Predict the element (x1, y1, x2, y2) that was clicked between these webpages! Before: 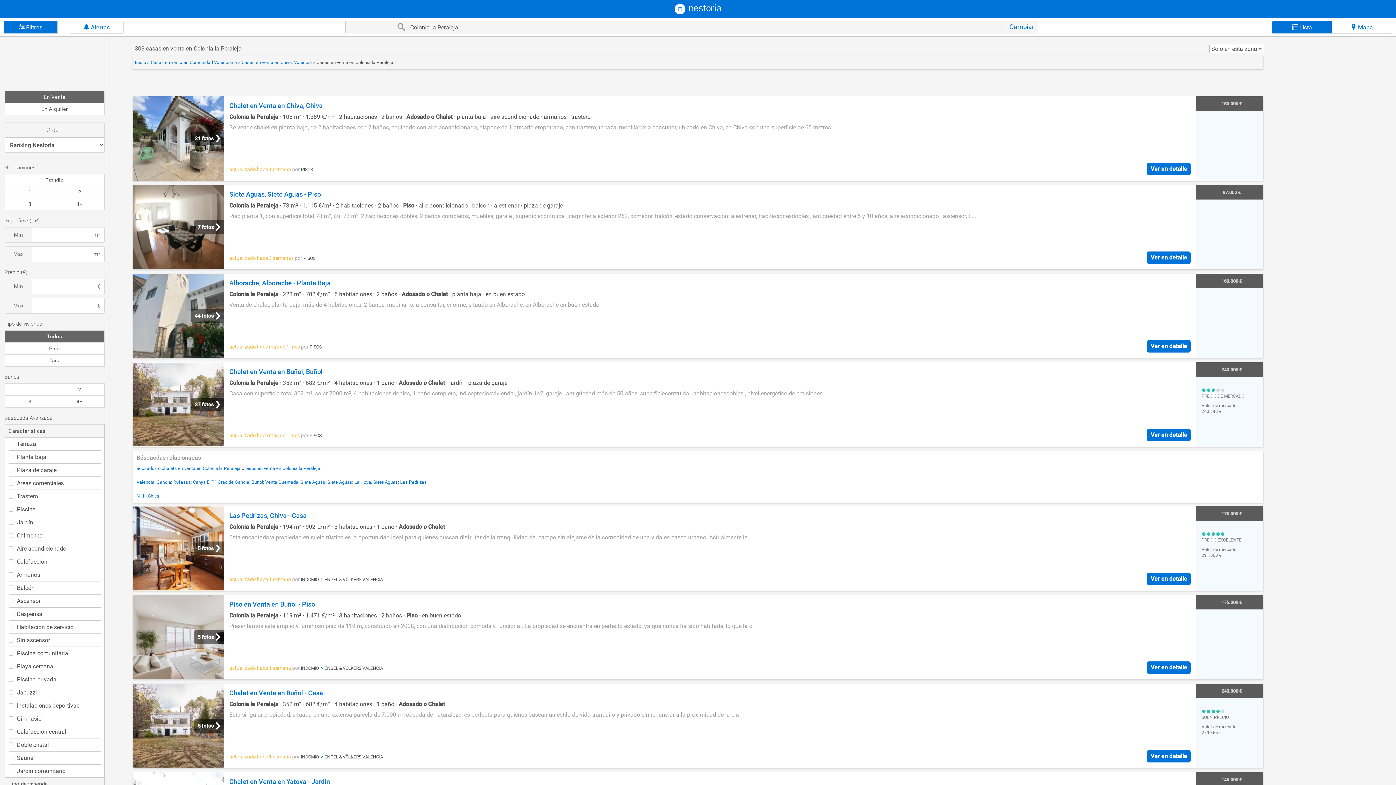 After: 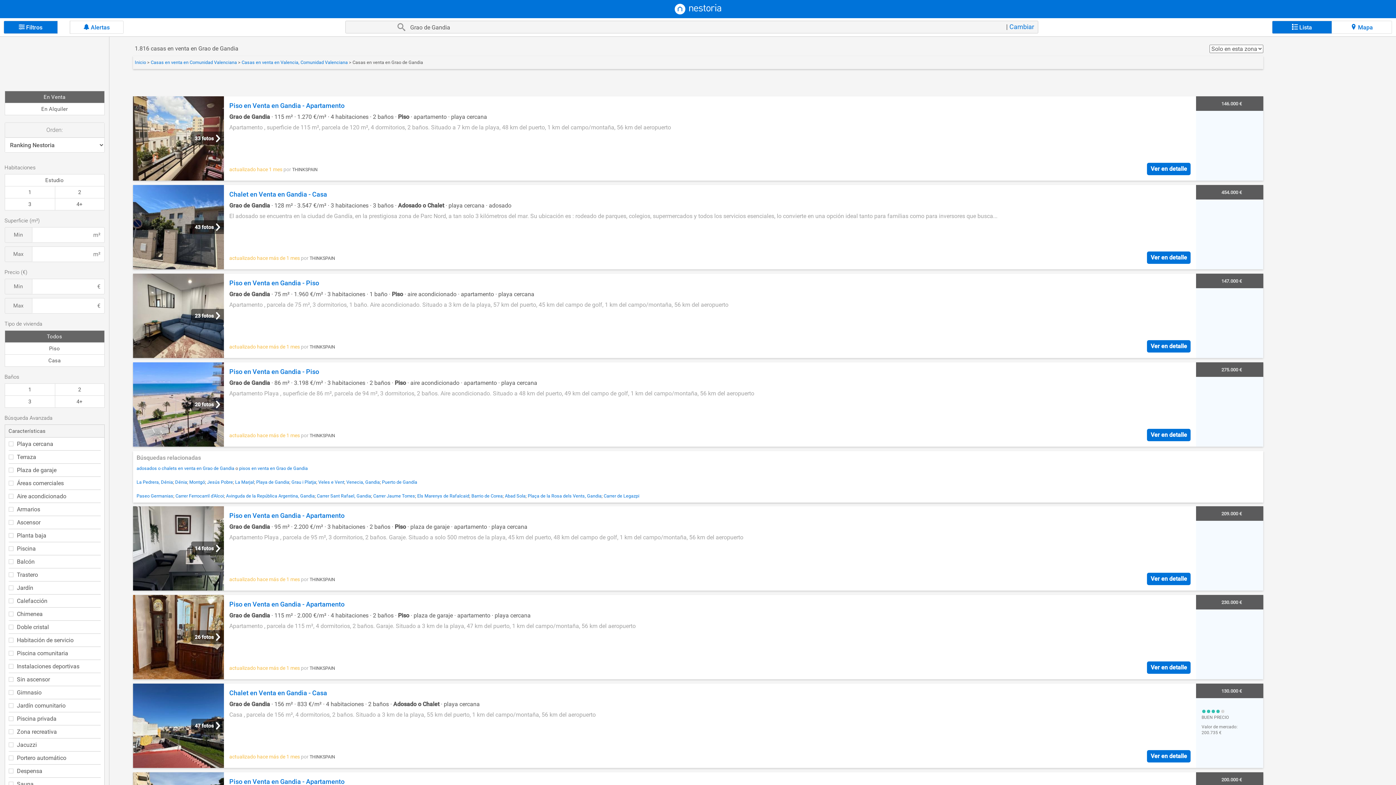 Action: bbox: (217, 479, 249, 485) label: Grao de Gandia